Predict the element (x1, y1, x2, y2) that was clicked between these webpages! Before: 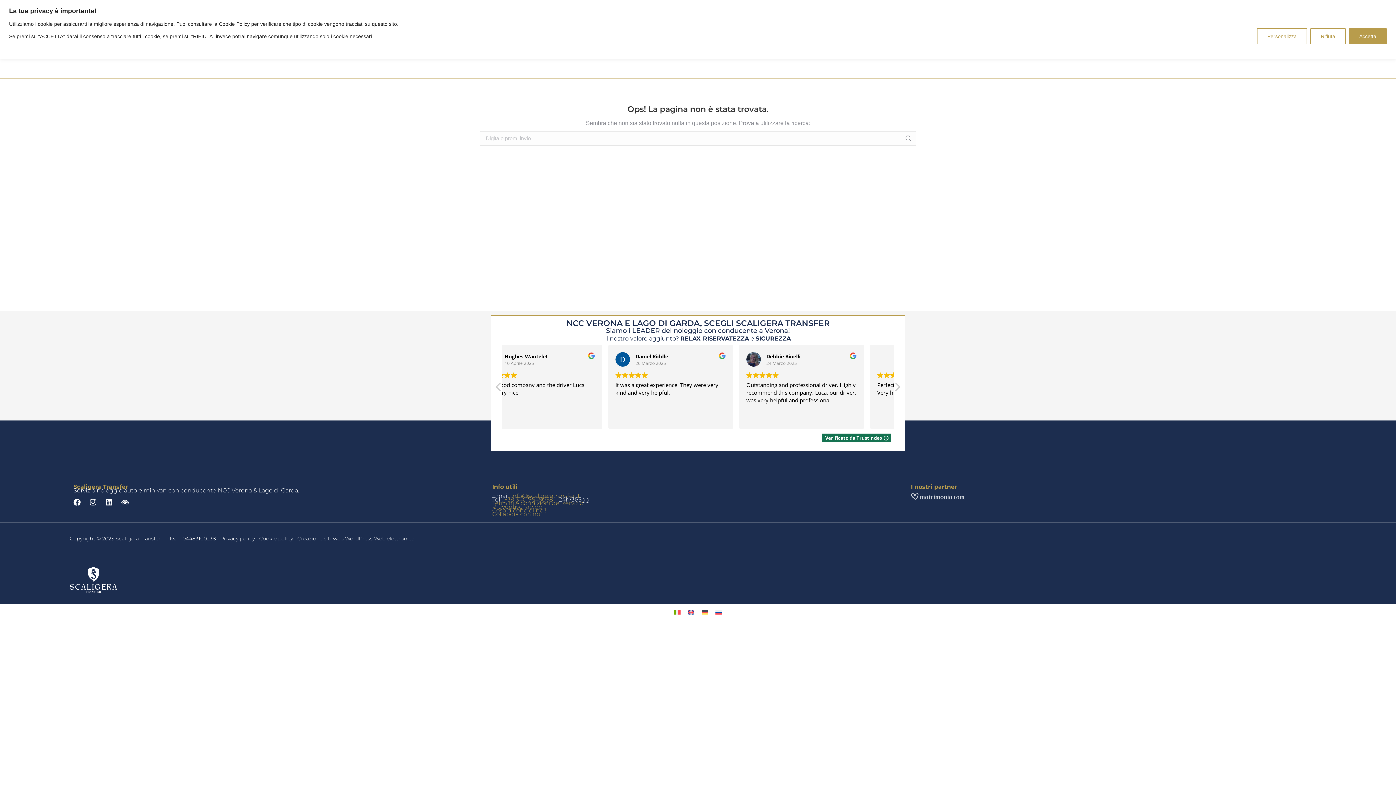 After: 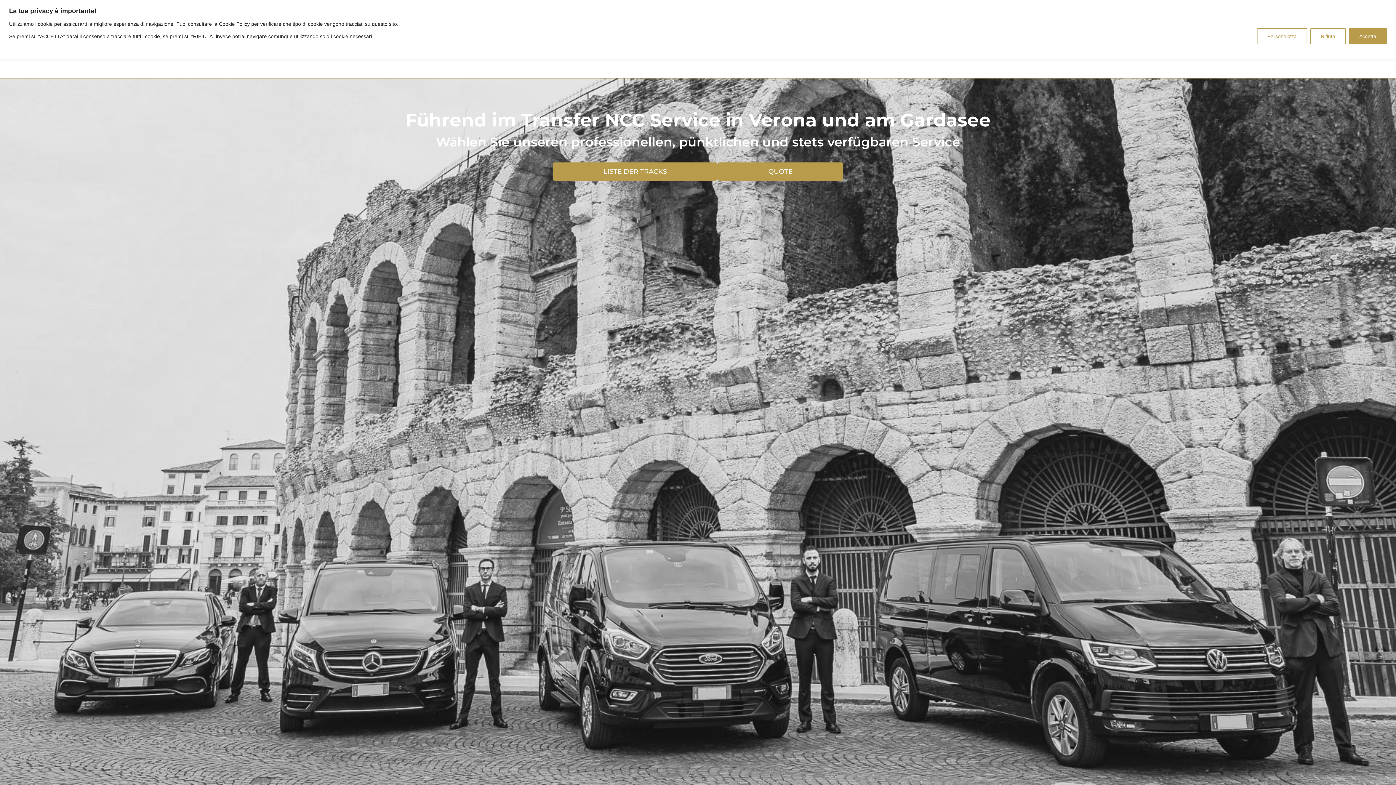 Action: bbox: (698, 607, 712, 617)